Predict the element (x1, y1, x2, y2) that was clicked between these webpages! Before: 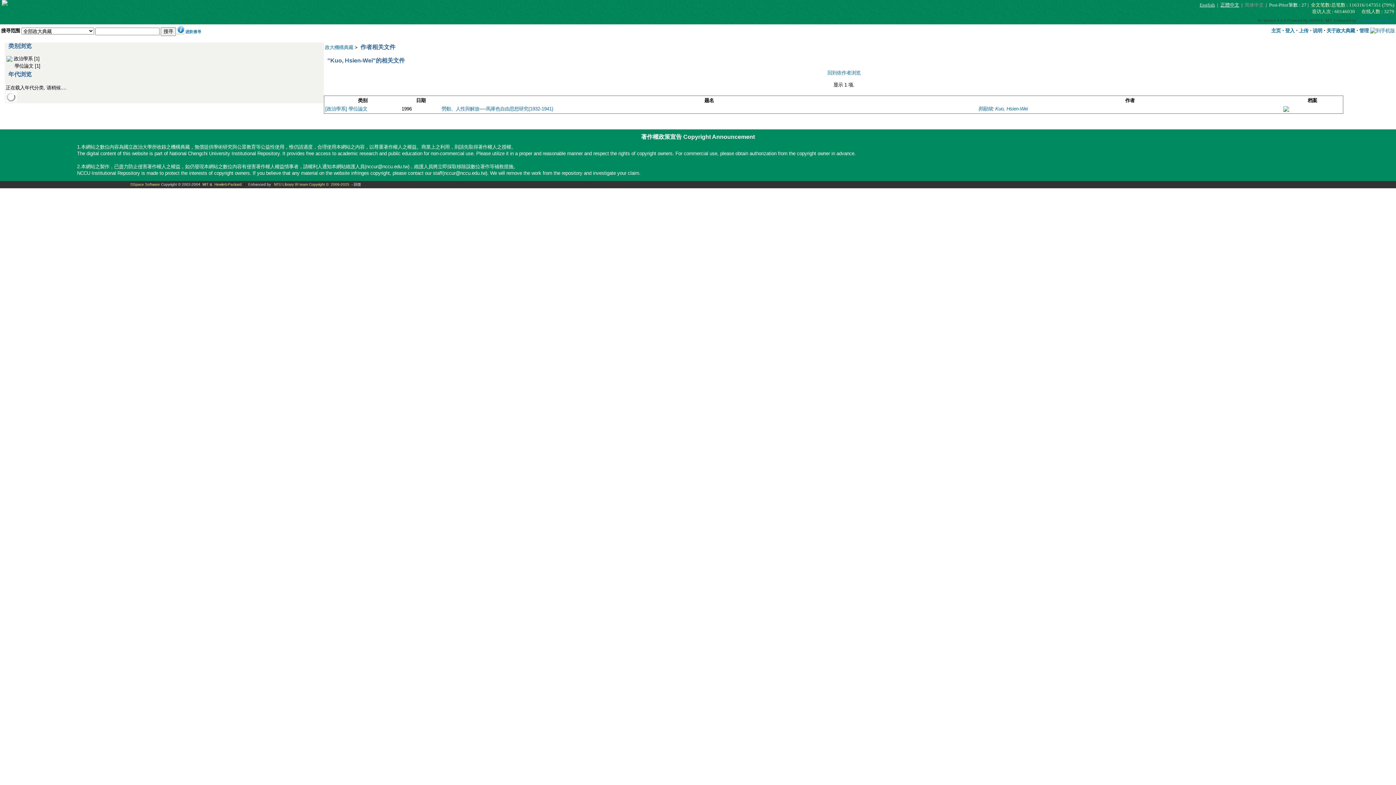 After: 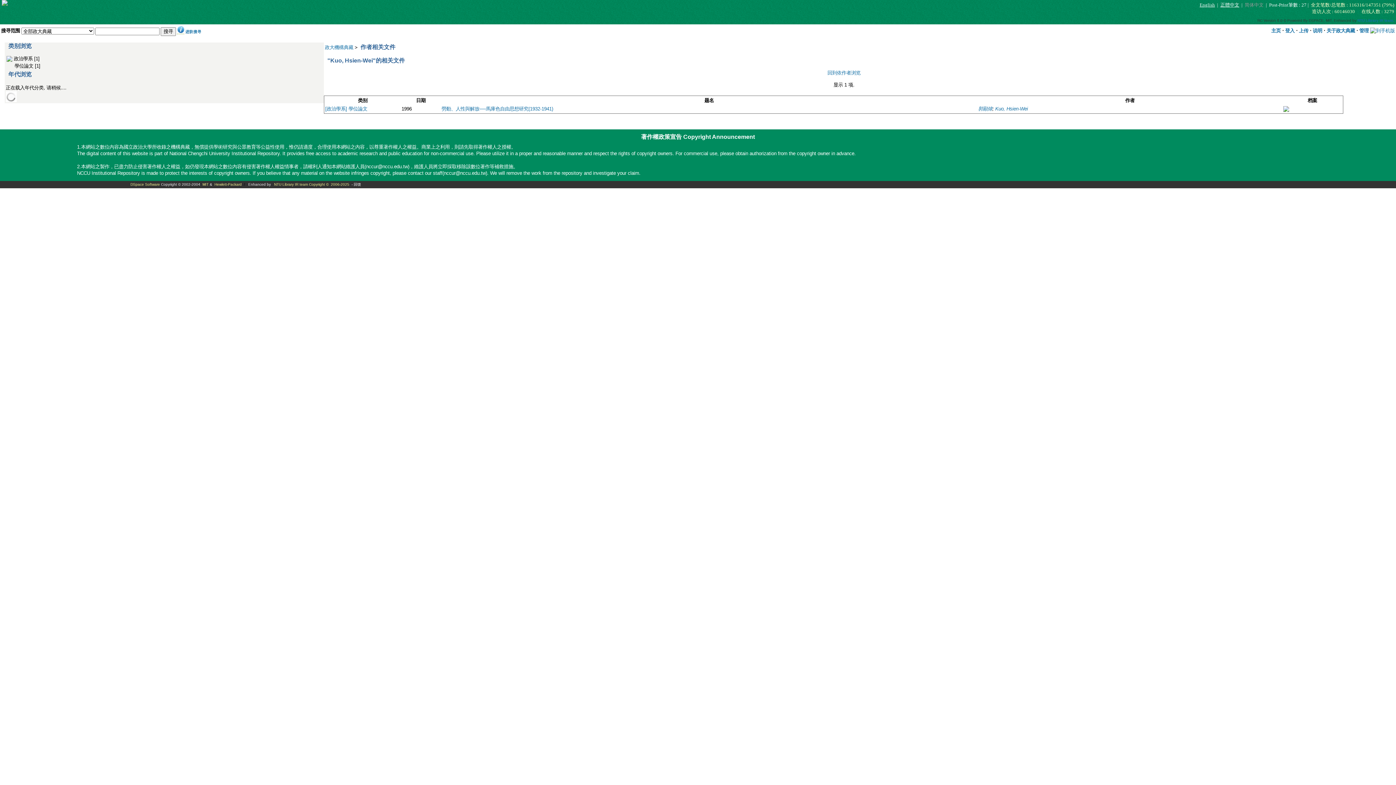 Action: bbox: (366, 164, 408, 169) label: nccur@nccu.edu.tw